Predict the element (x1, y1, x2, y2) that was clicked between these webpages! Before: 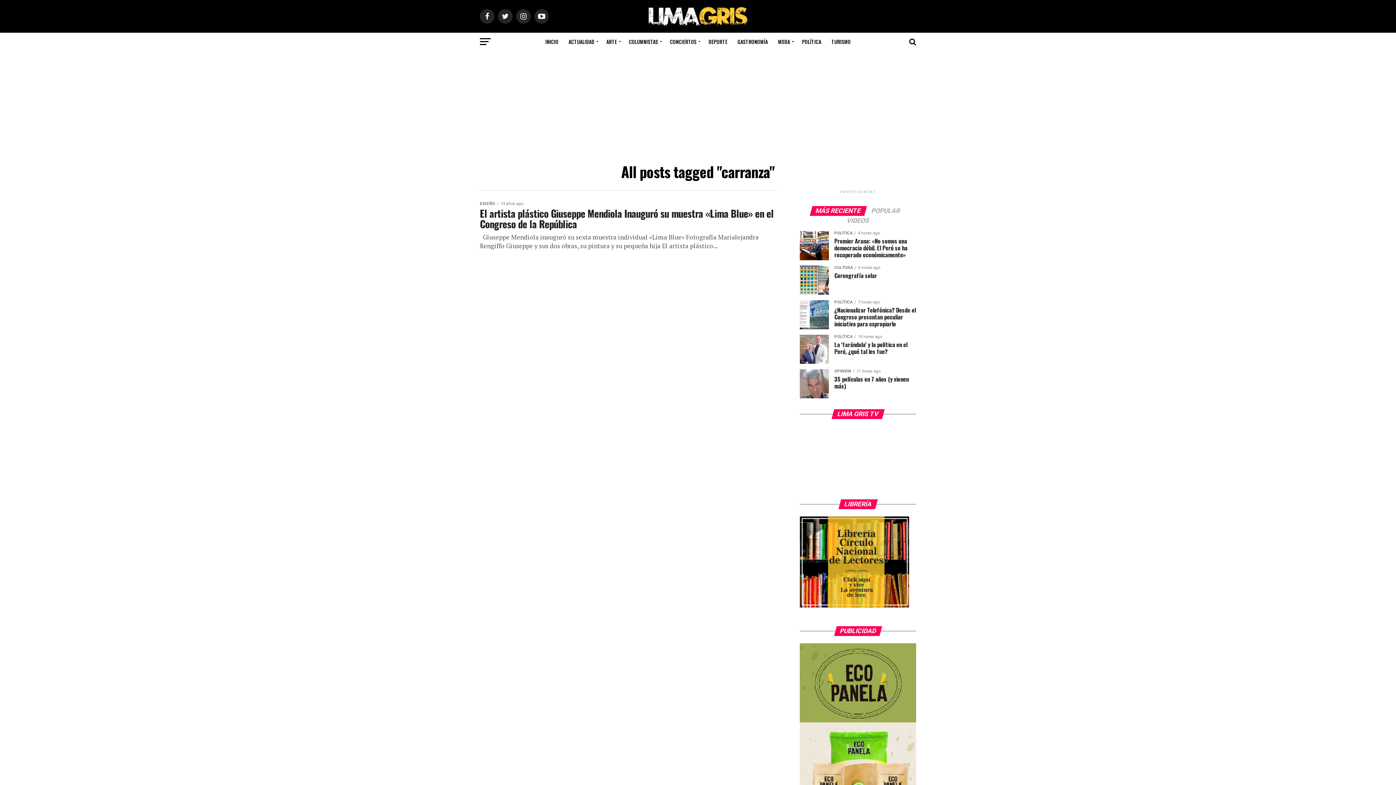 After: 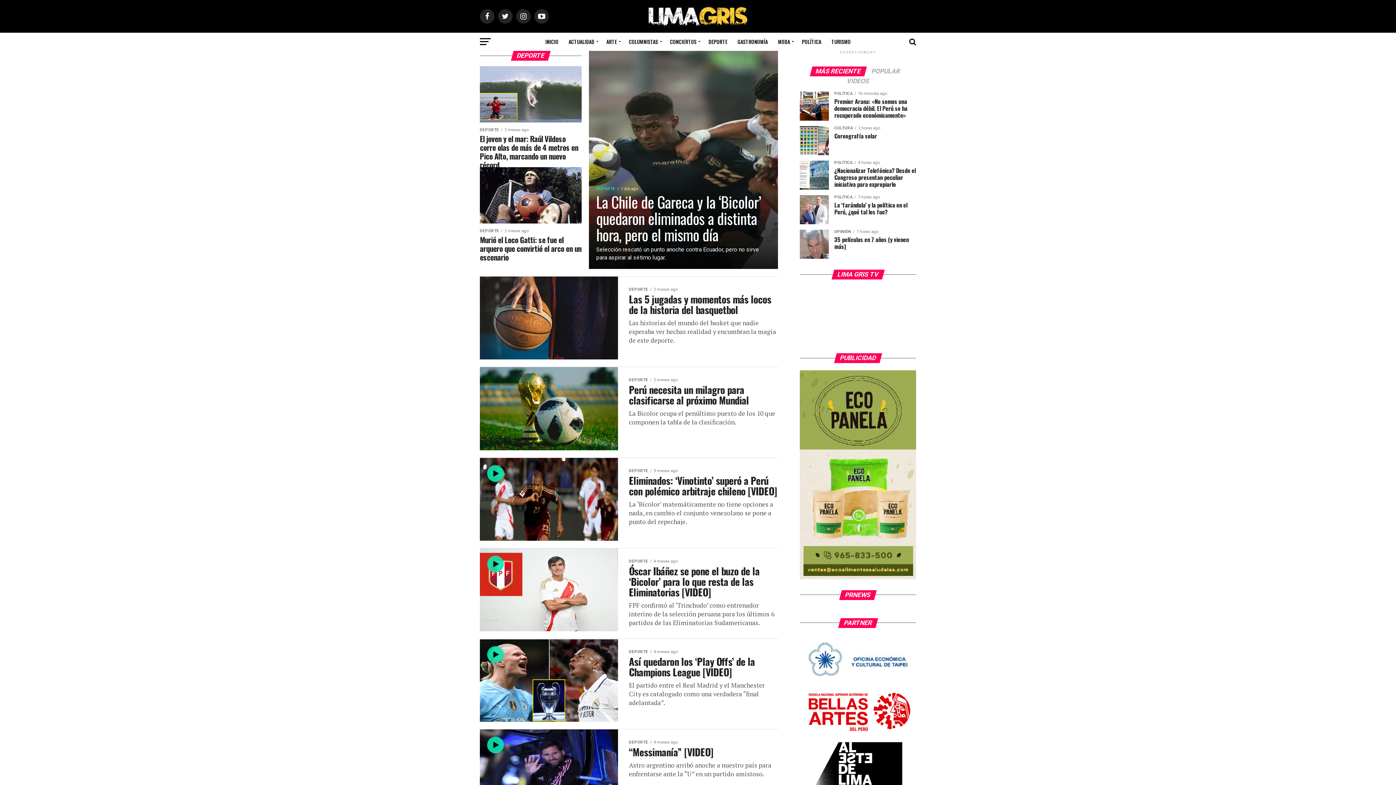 Action: label: DEPORTE bbox: (704, 32, 732, 50)